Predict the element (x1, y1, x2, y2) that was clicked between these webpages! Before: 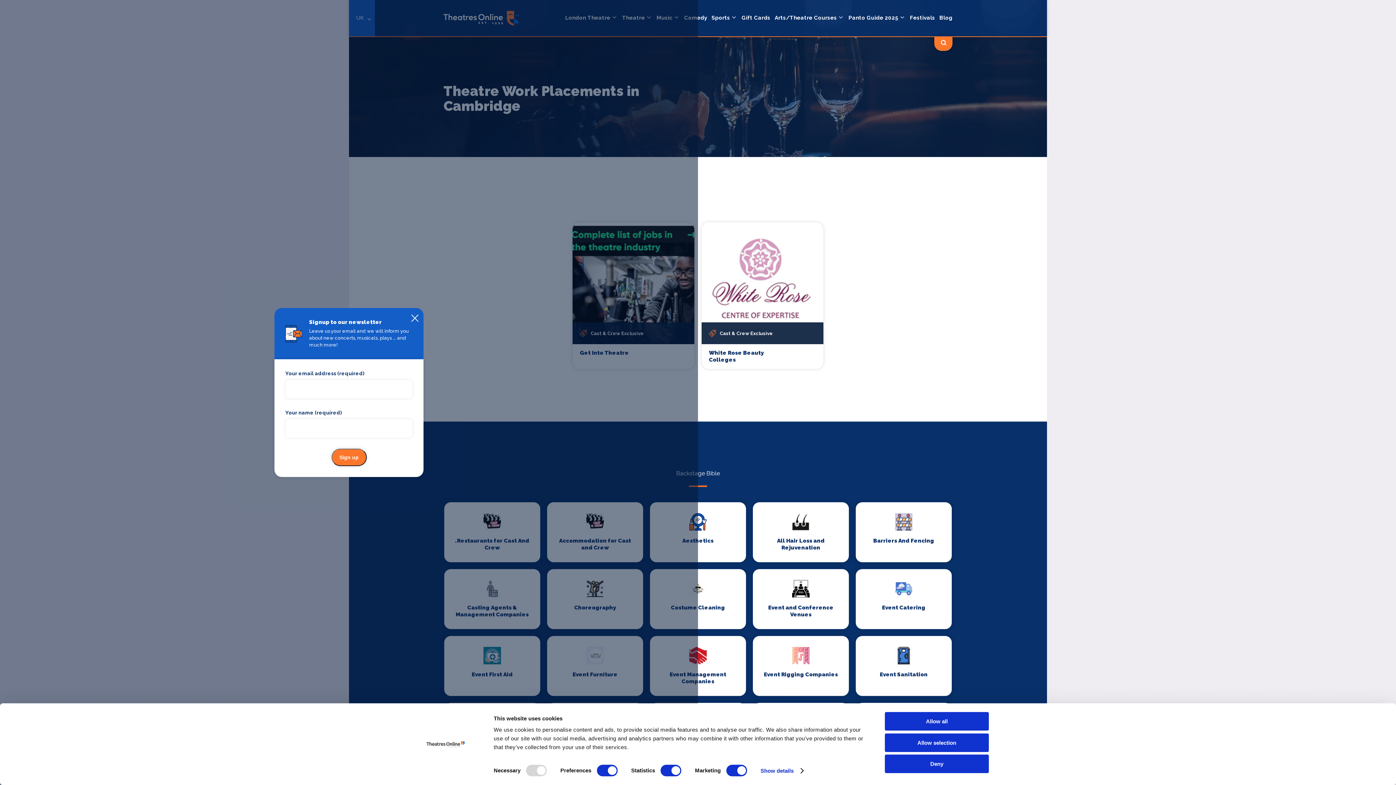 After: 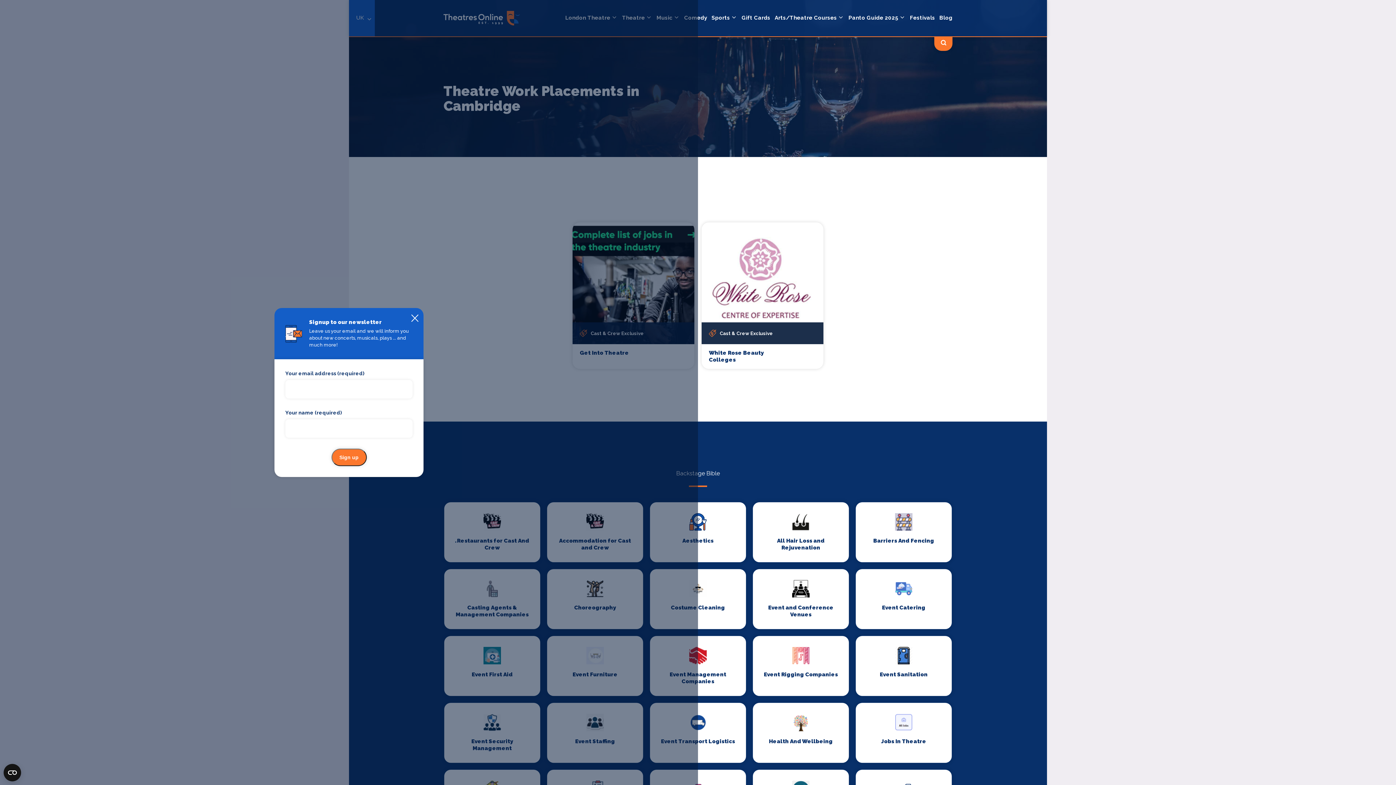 Action: label: Deny bbox: (885, 755, 989, 773)